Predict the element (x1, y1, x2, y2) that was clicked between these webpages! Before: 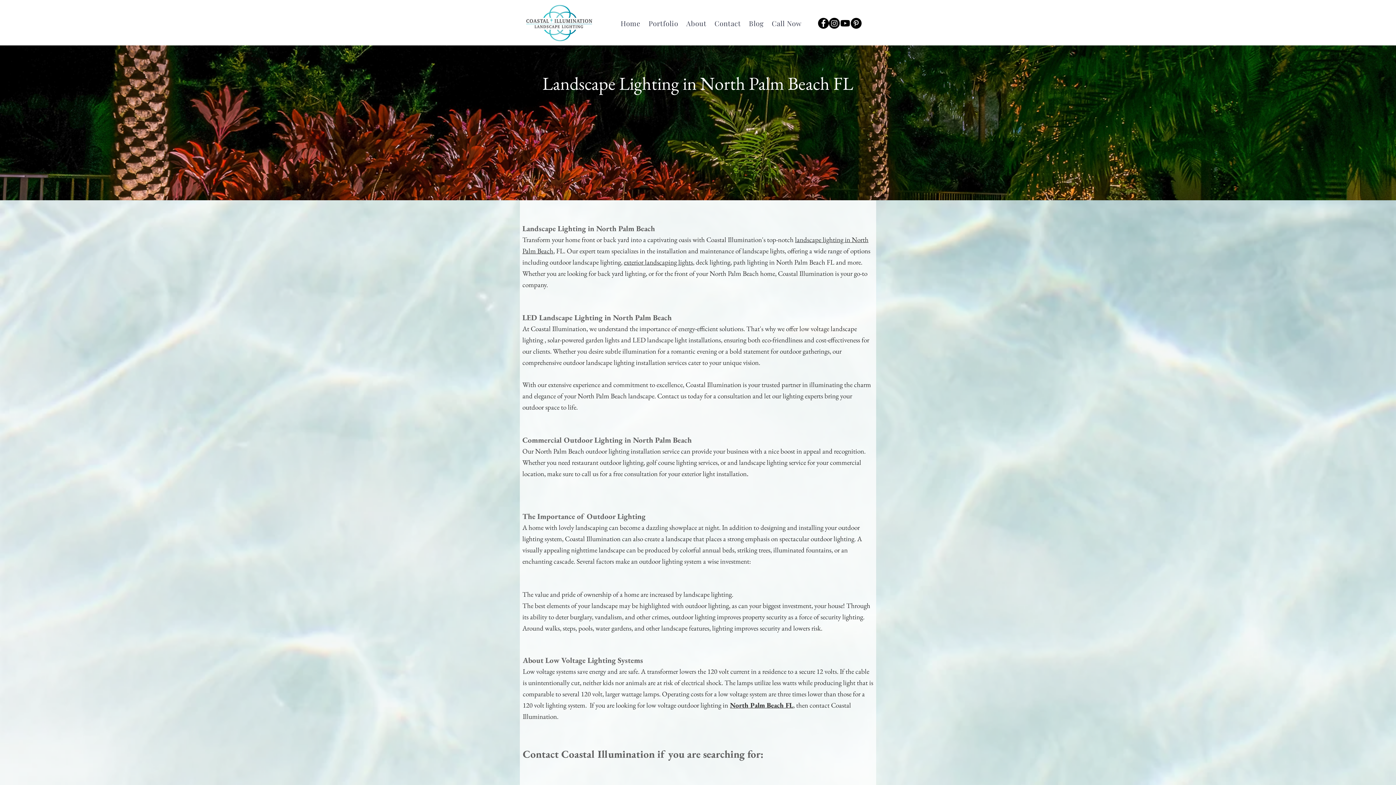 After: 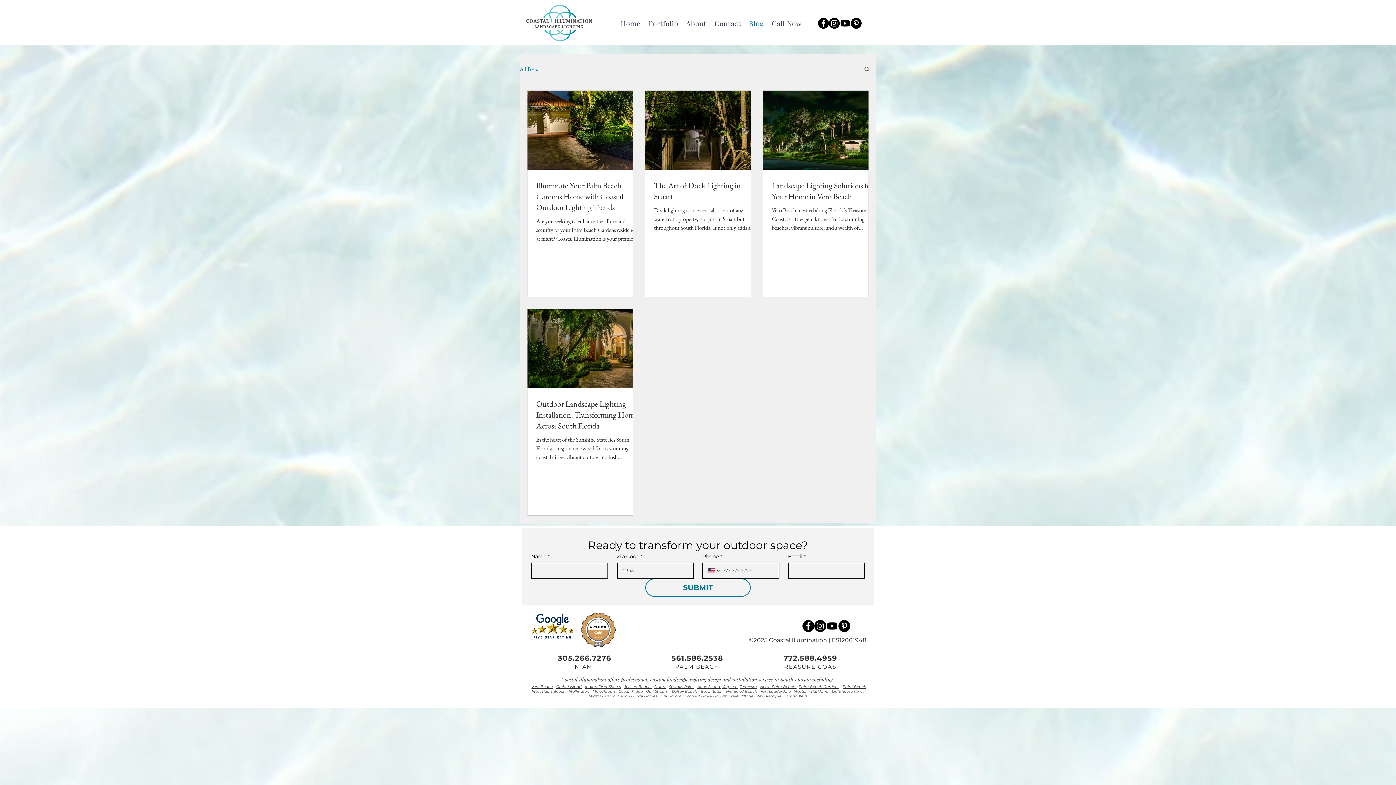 Action: label: Blog bbox: (745, 14, 767, 32)